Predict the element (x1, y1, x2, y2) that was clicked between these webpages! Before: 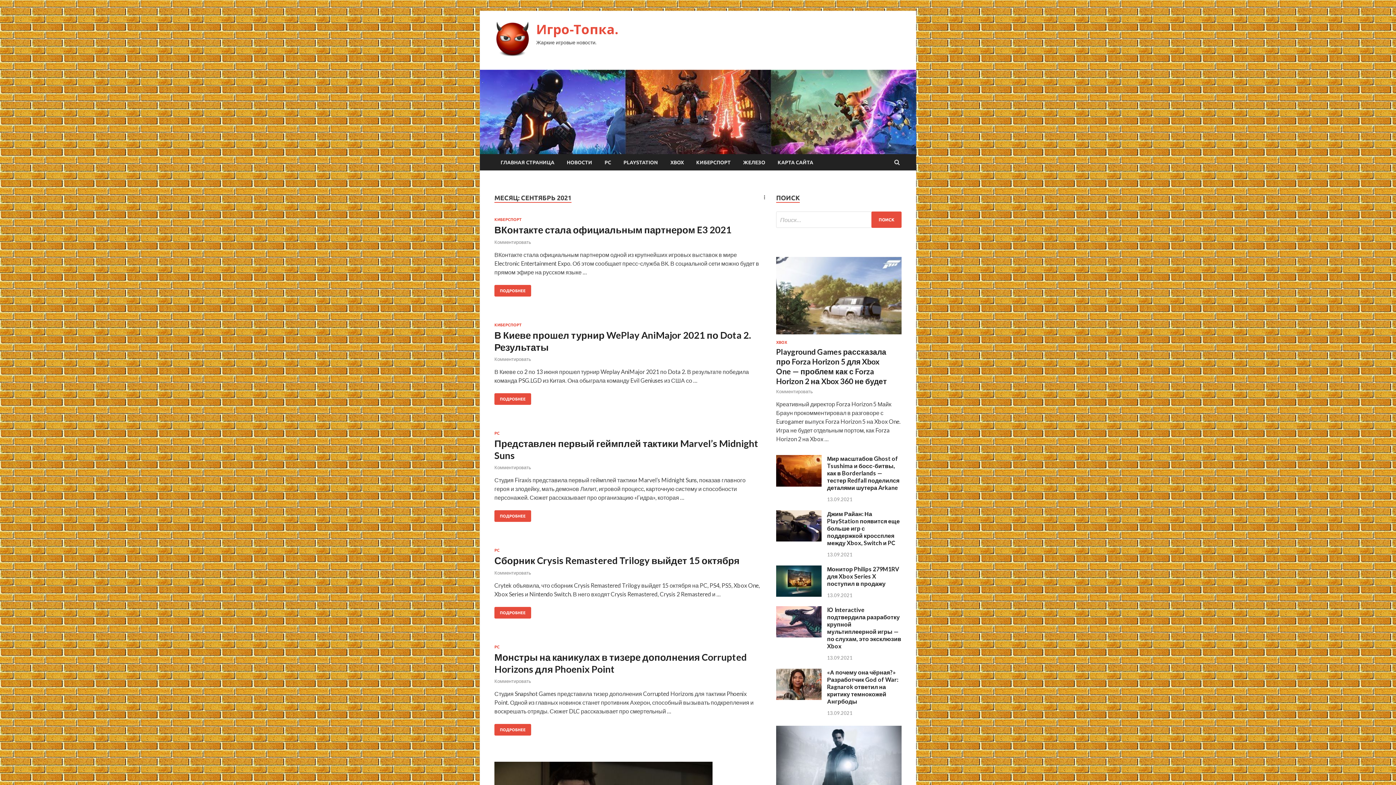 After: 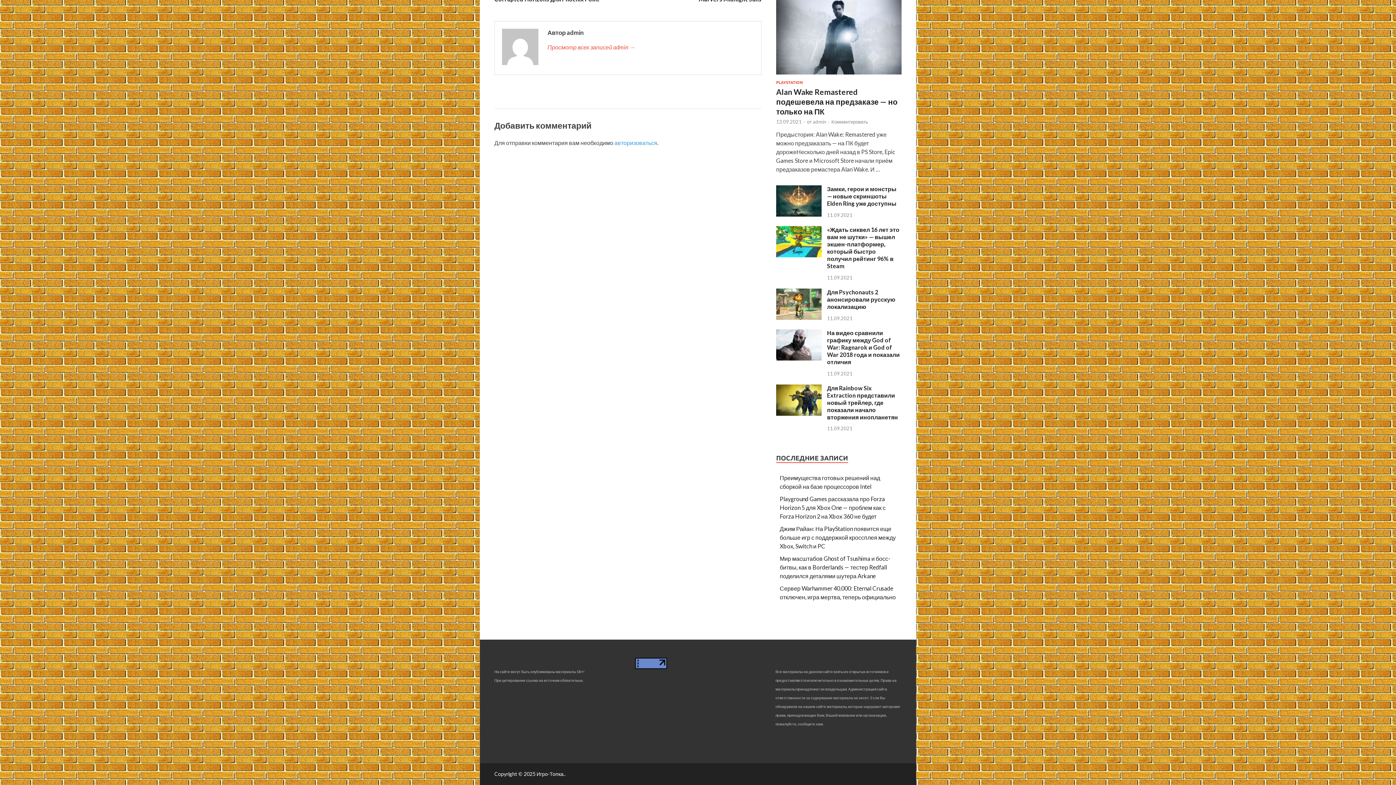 Action: label: Комментировать bbox: (494, 570, 531, 575)